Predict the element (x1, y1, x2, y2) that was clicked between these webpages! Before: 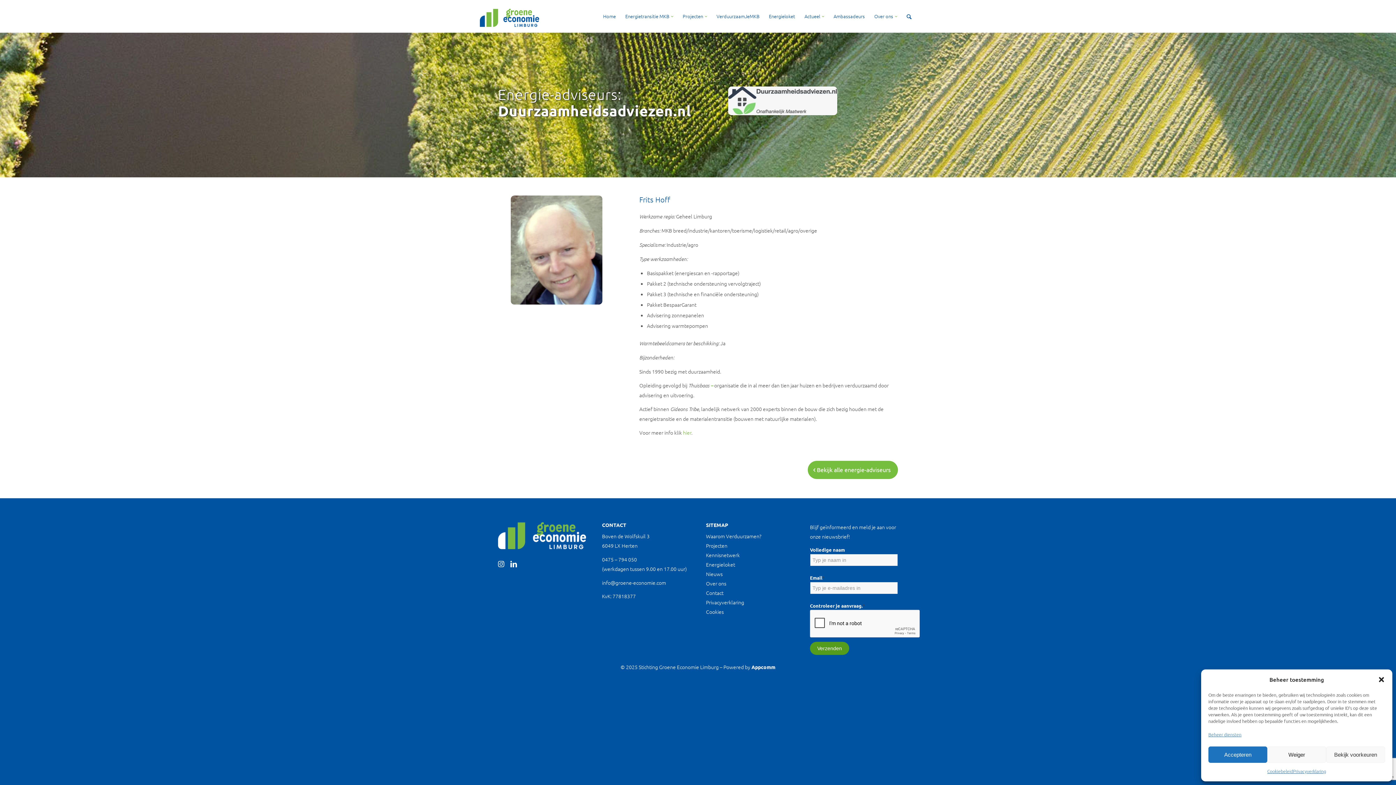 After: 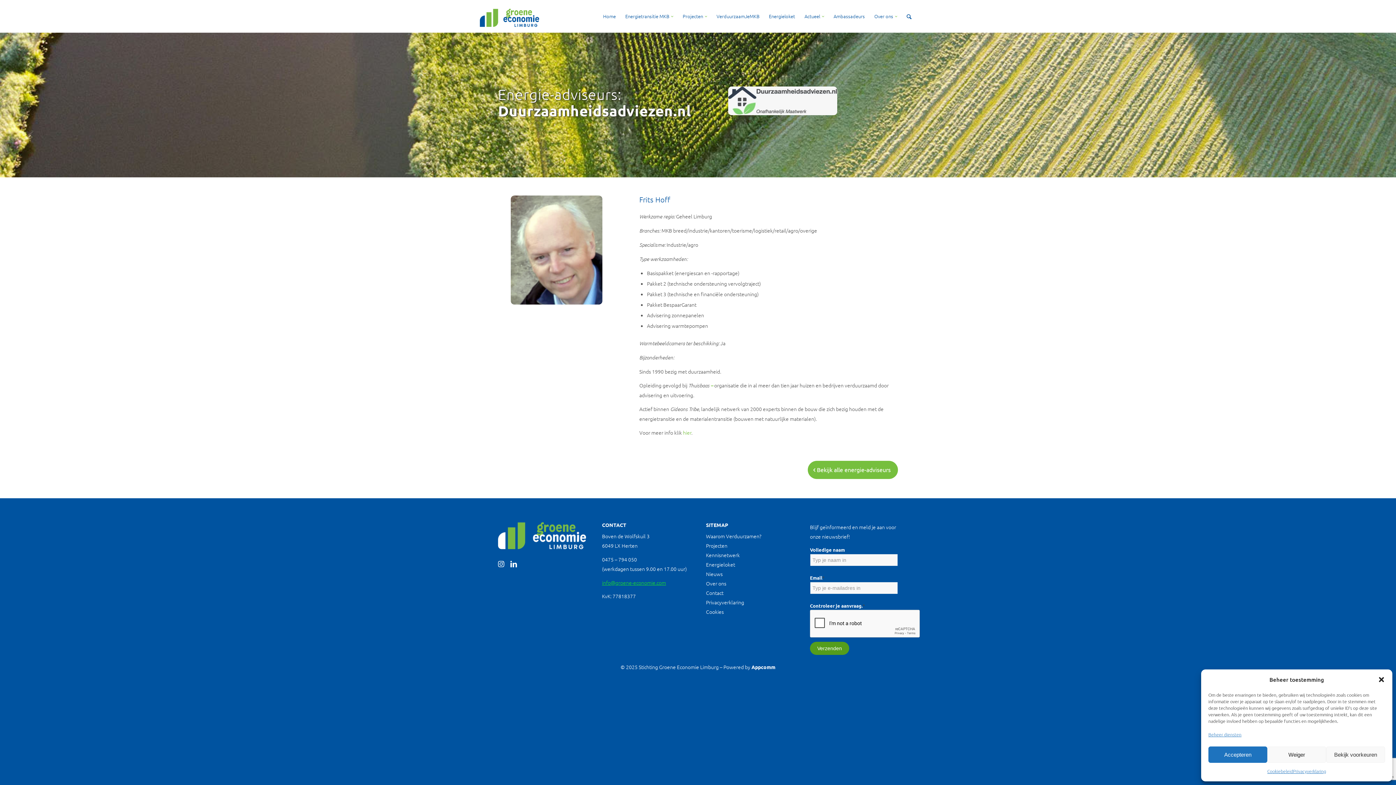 Action: label: info@groene-economie.com bbox: (602, 579, 666, 586)